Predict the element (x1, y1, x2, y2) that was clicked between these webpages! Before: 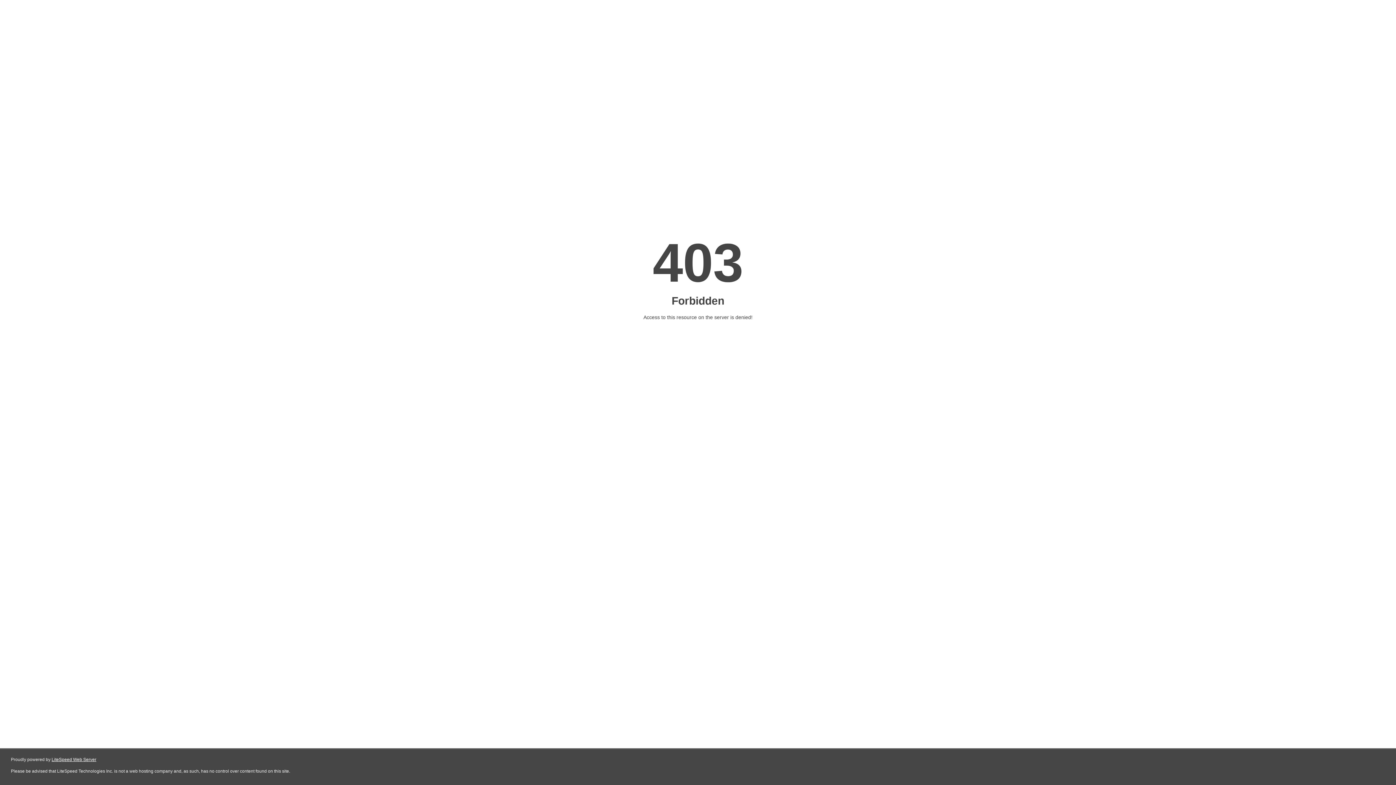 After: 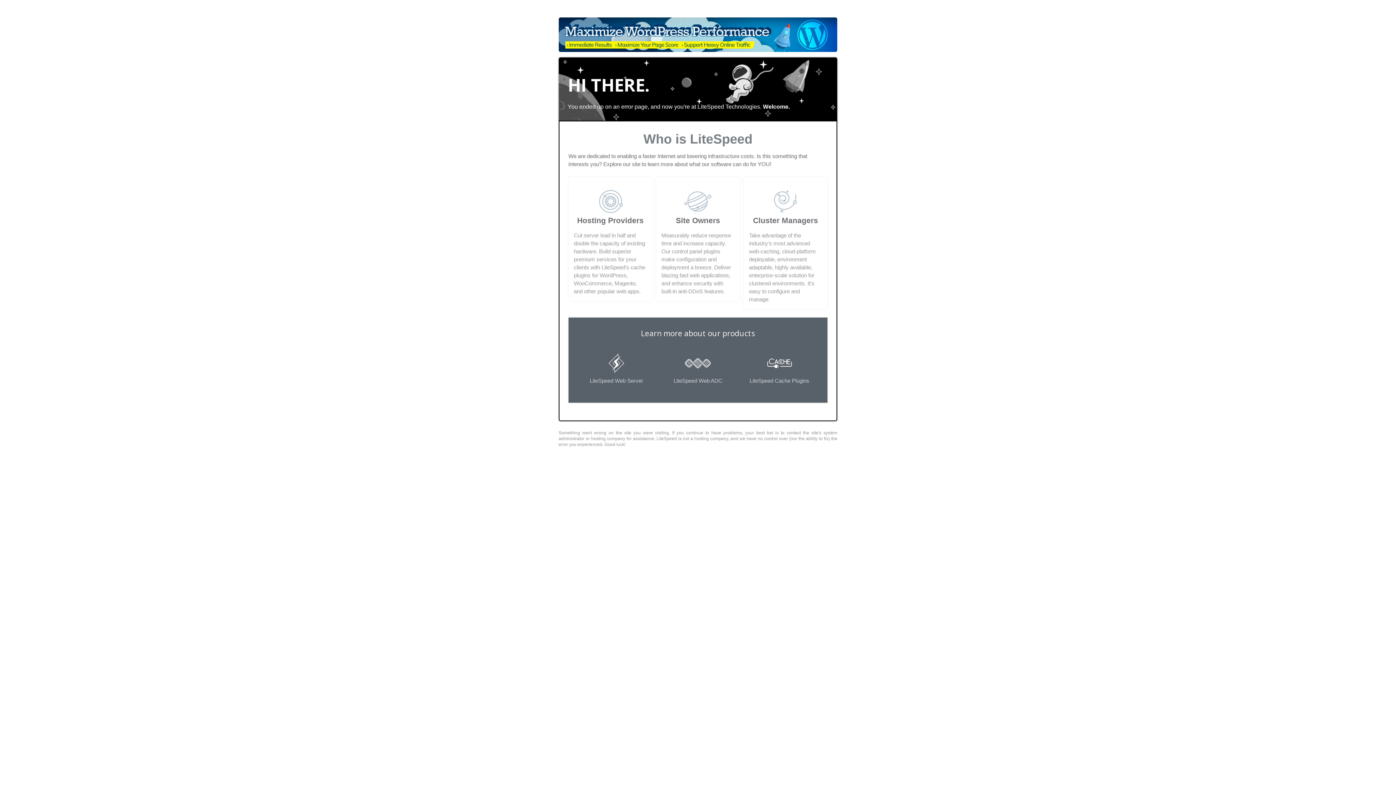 Action: label: LiteSpeed Web Server bbox: (51, 757, 96, 762)